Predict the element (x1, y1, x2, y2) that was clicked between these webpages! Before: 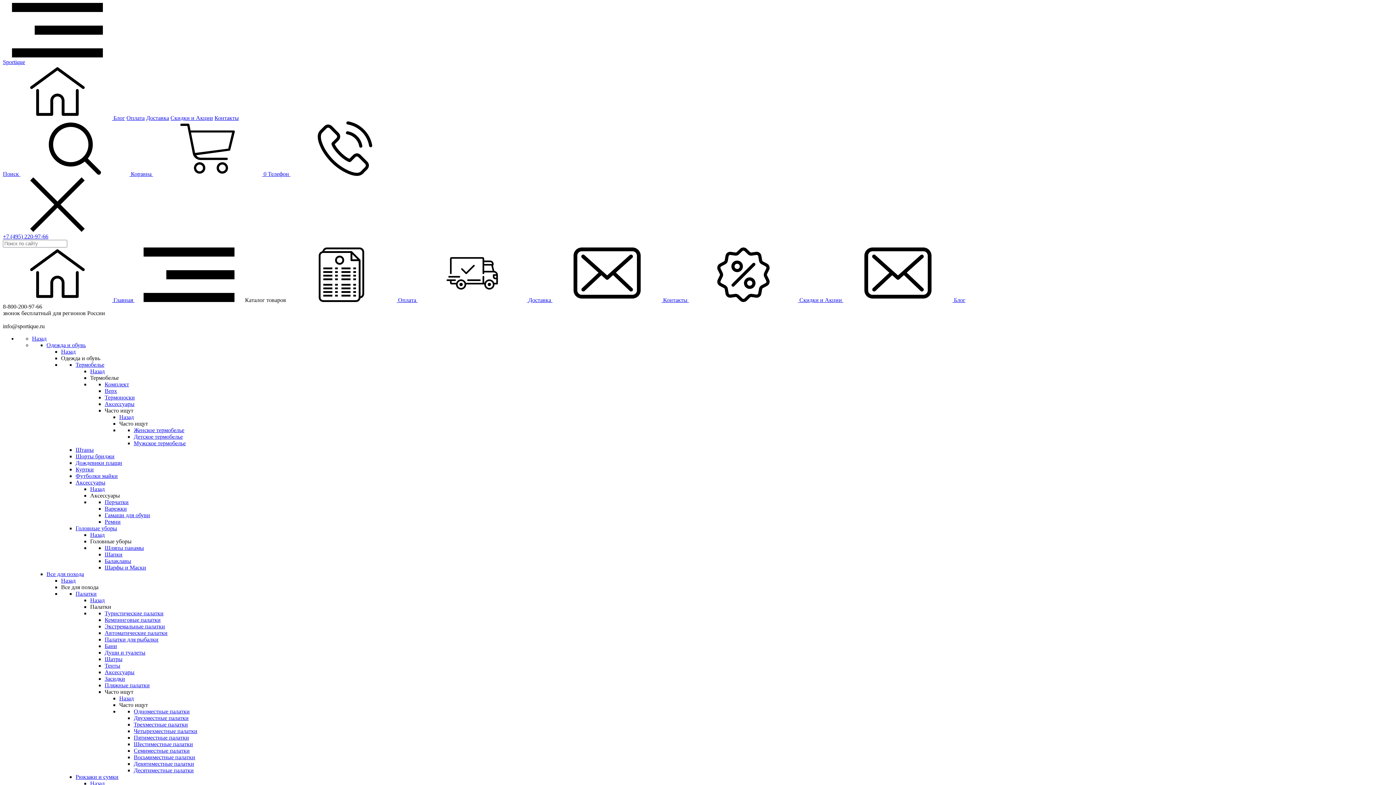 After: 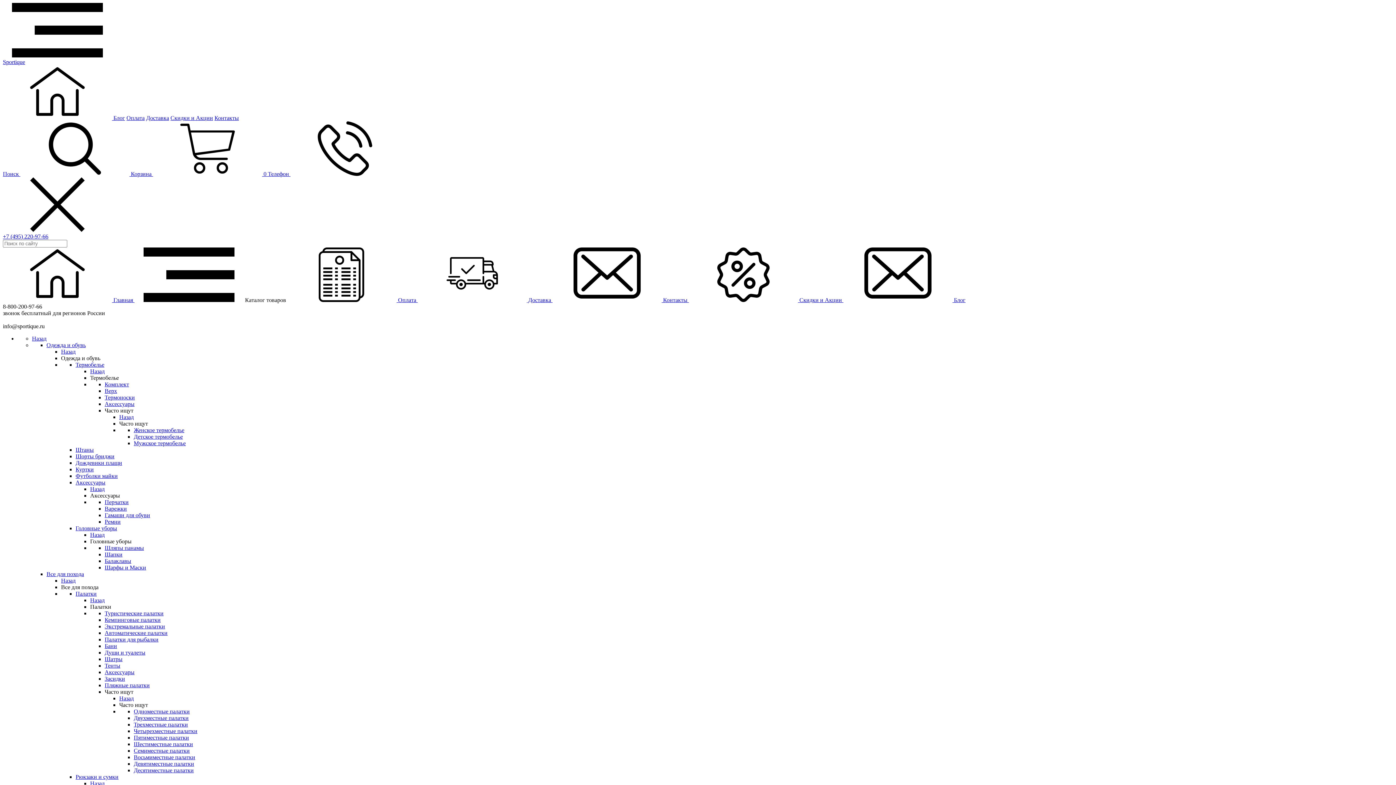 Action: bbox: (133, 761, 194, 767) label: Девятиместные палатки